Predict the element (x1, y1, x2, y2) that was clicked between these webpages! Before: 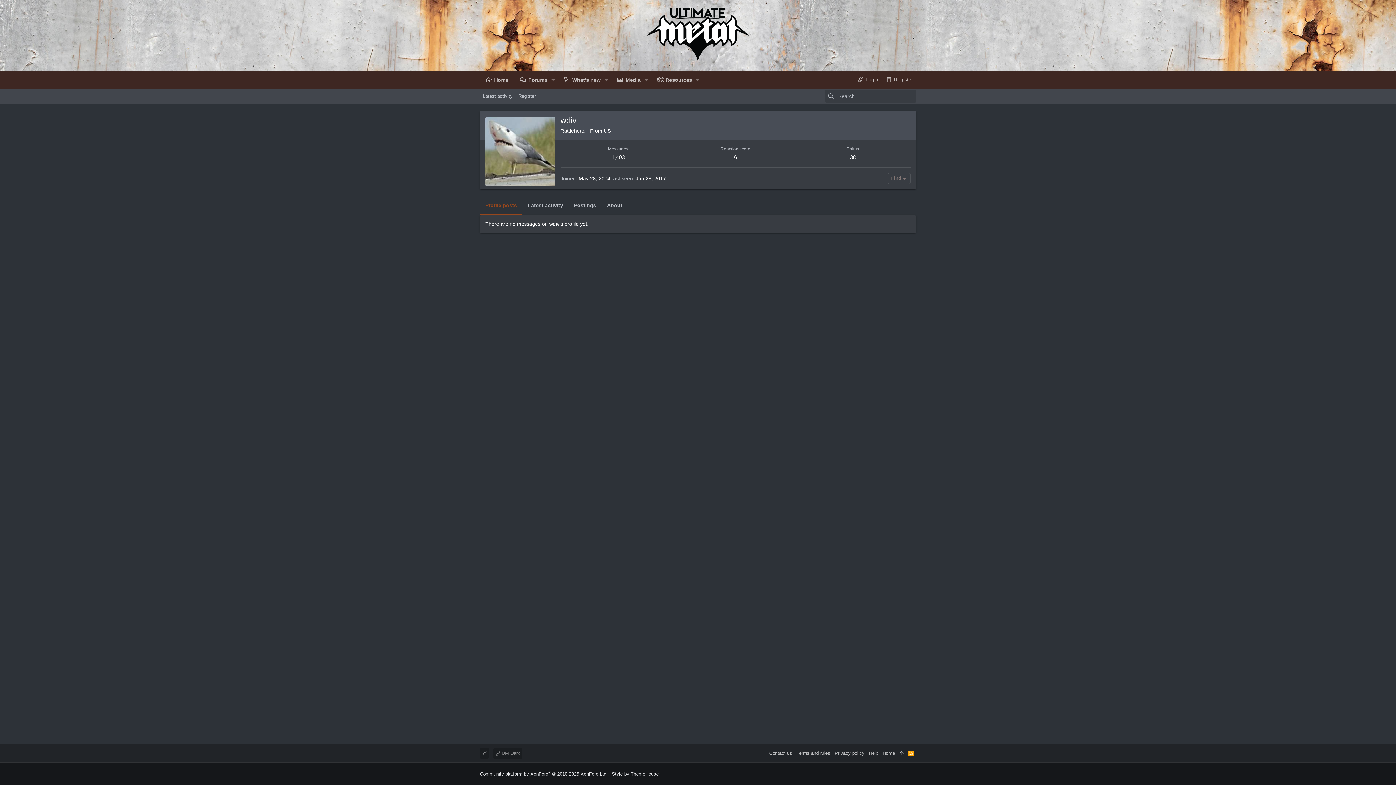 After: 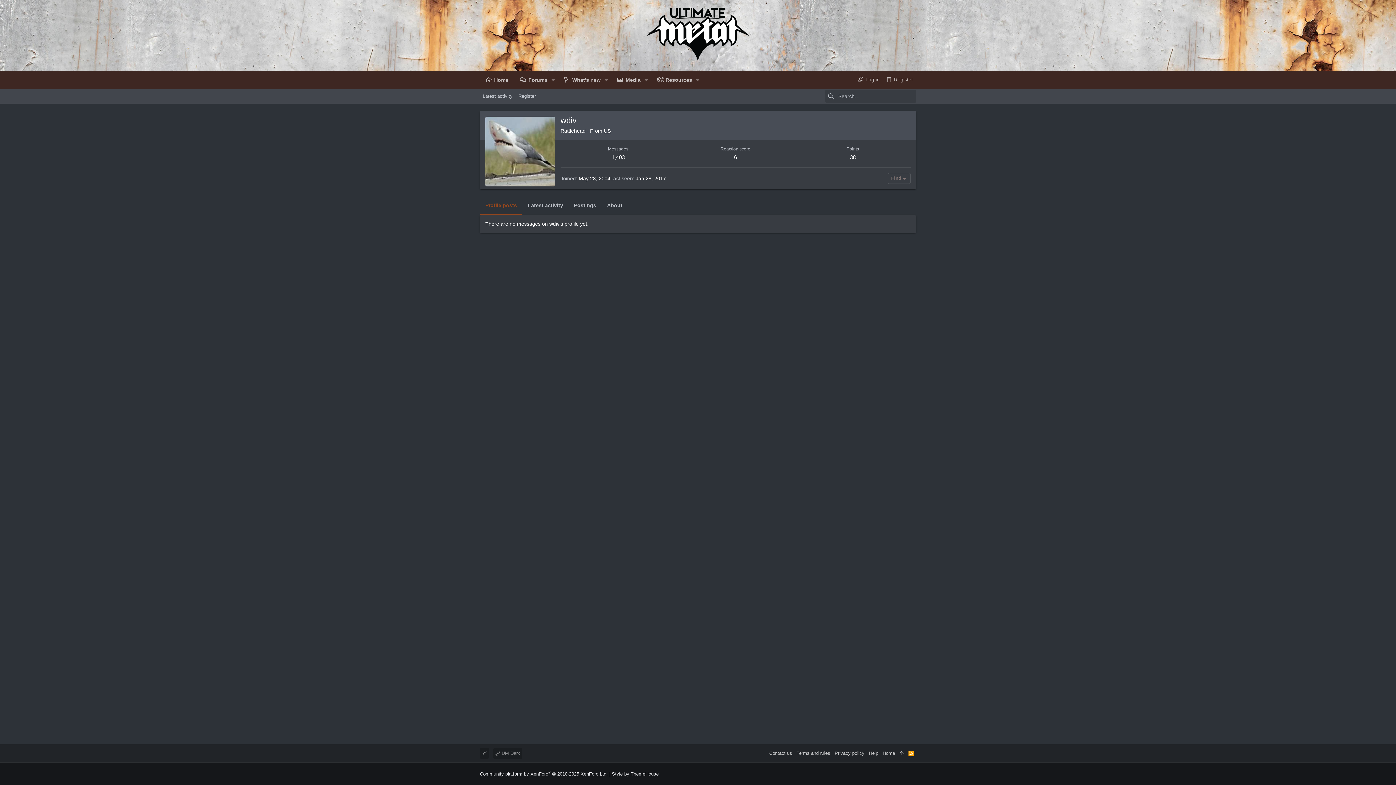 Action: label: US bbox: (604, 128, 610, 133)